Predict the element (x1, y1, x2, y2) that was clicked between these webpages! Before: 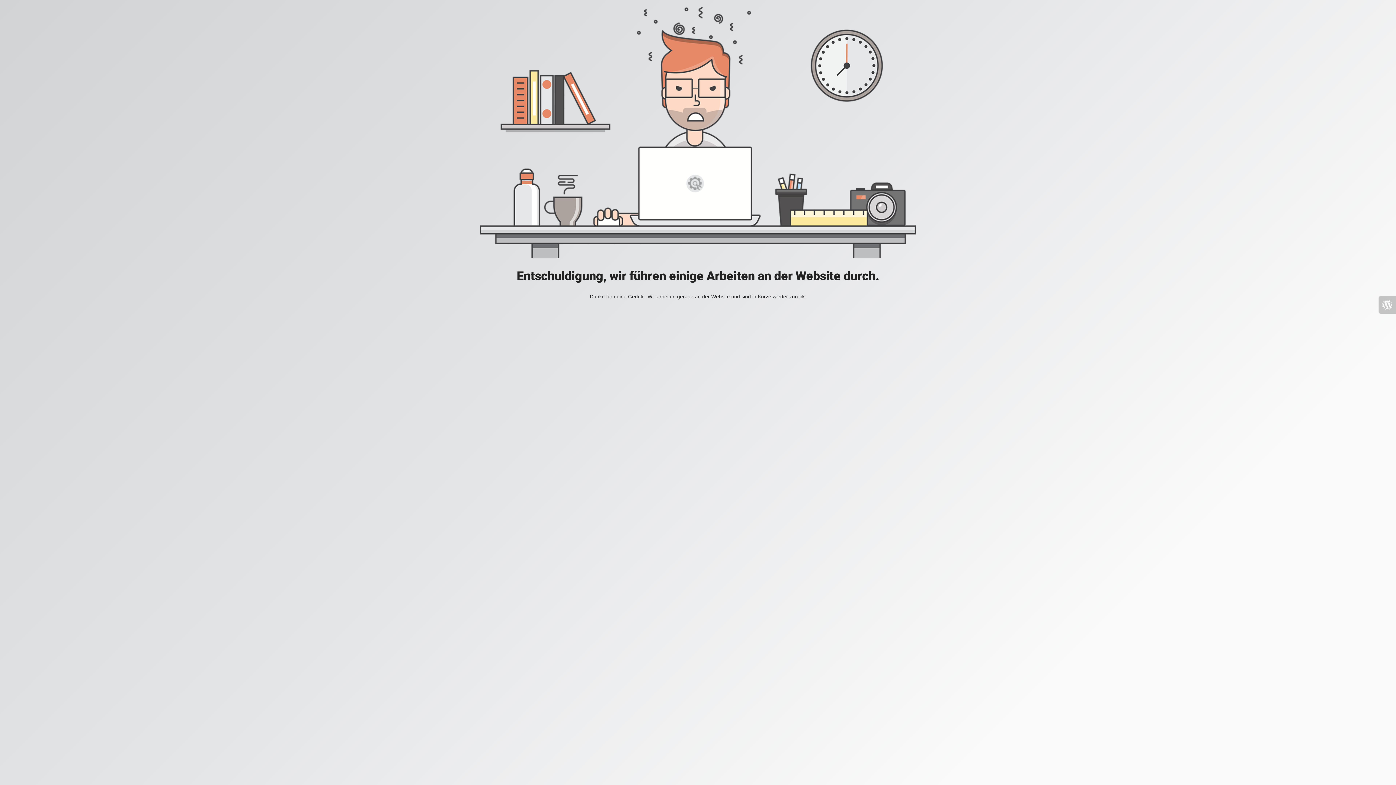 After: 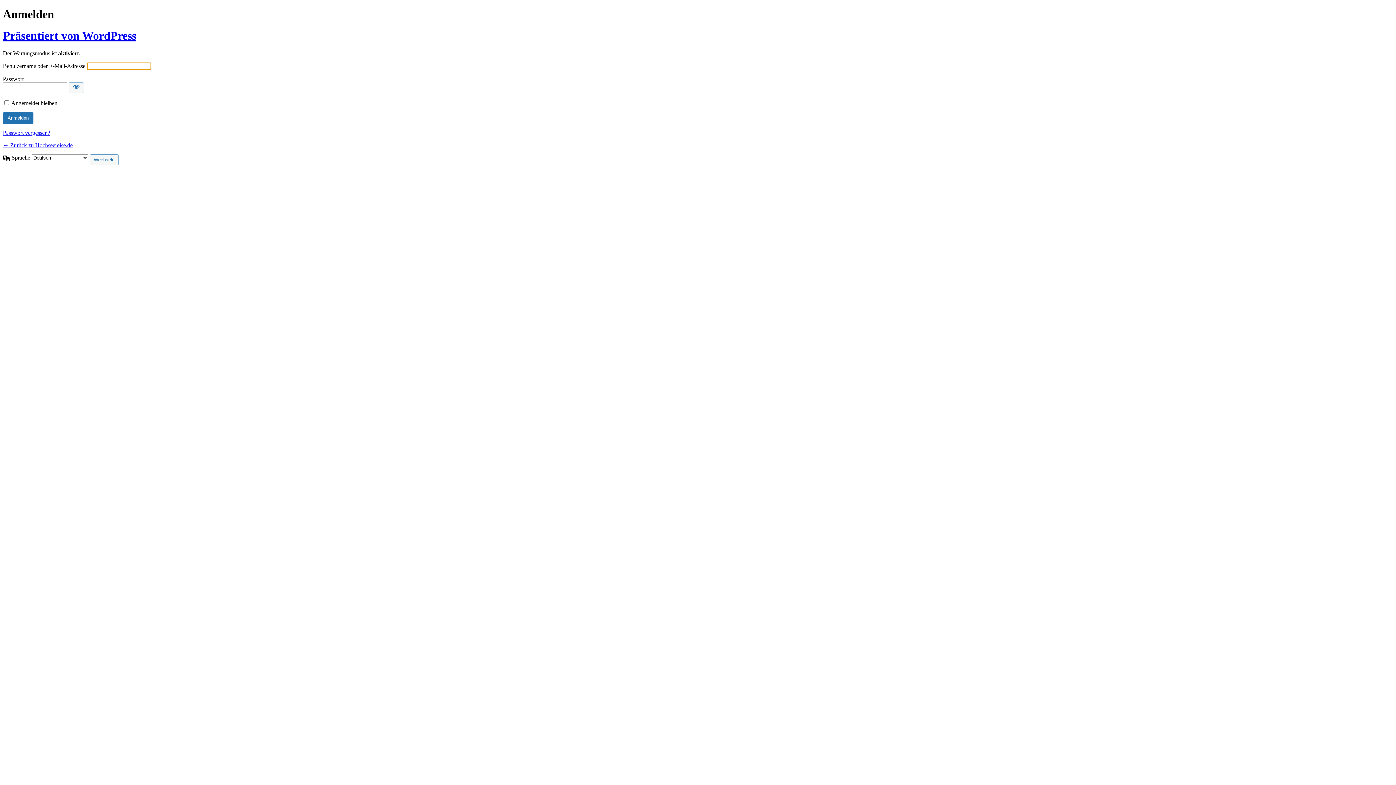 Action: bbox: (1378, 296, 1396, 313)